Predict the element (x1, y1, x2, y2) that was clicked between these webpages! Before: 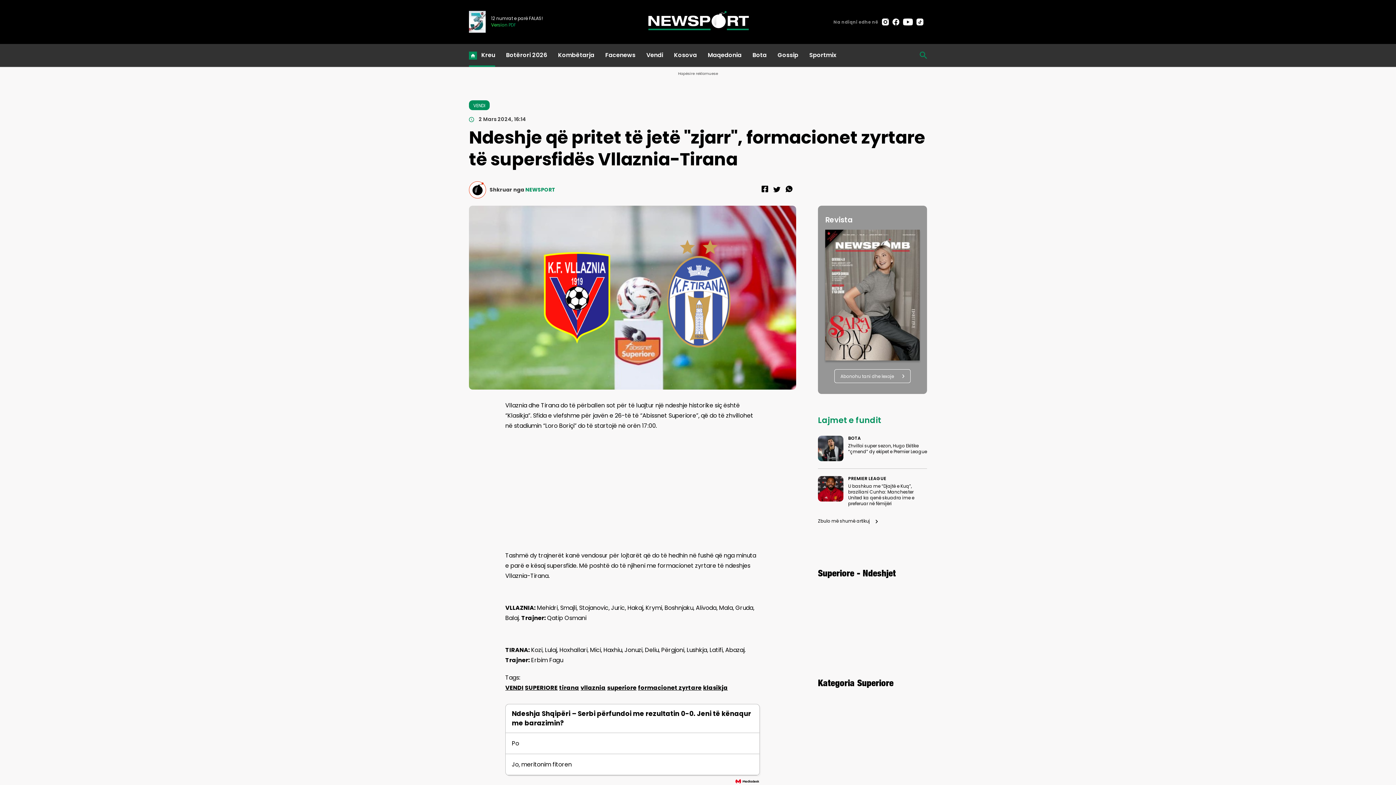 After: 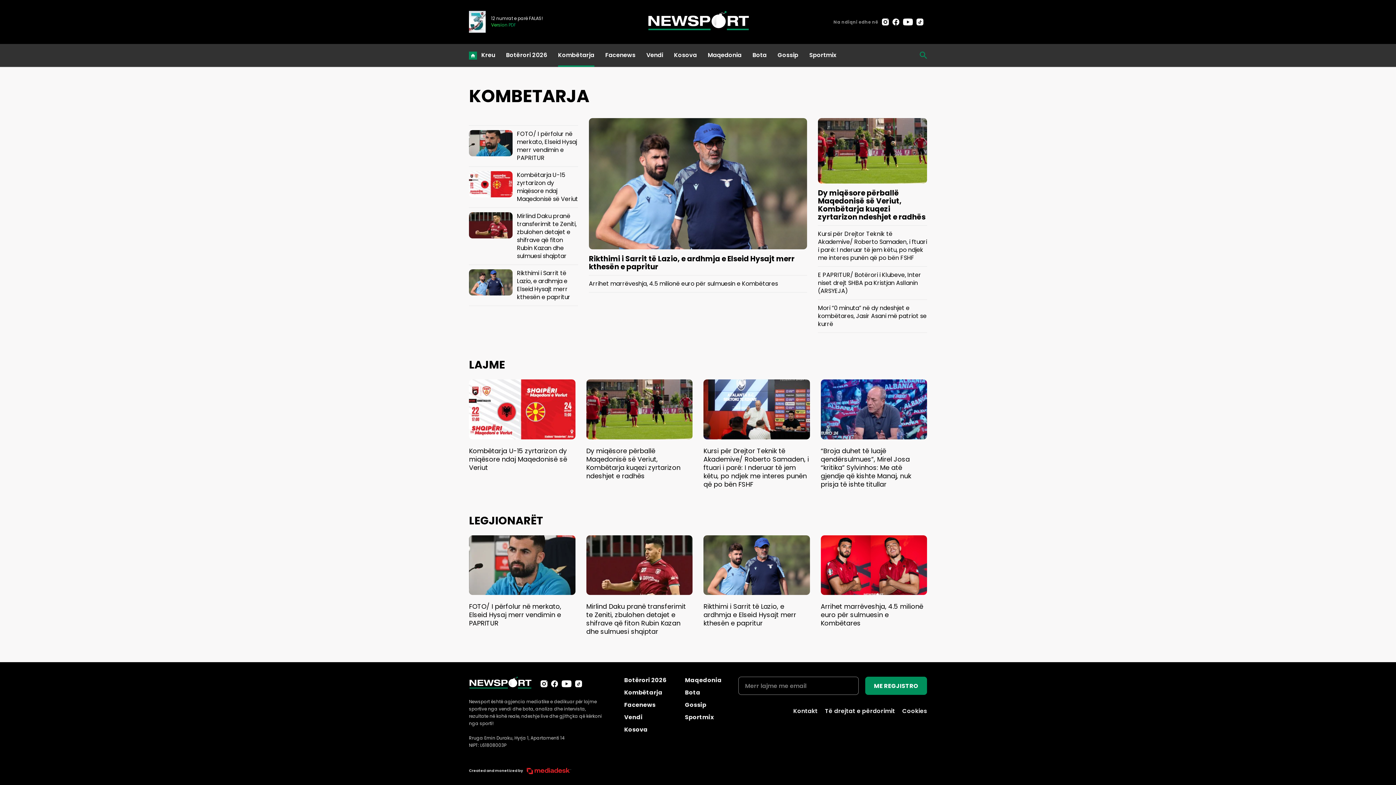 Action: label: Kombëtarja bbox: (558, 50, 594, 59)